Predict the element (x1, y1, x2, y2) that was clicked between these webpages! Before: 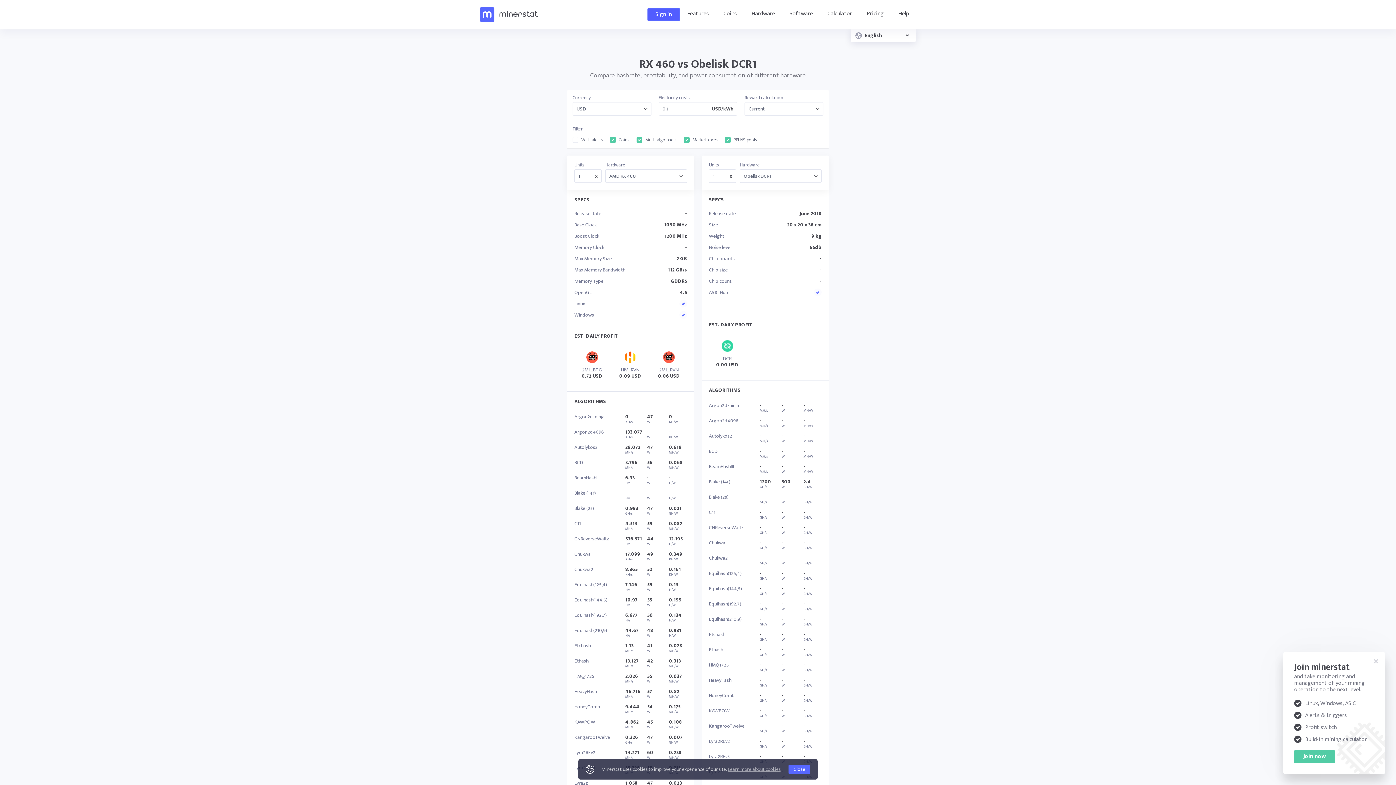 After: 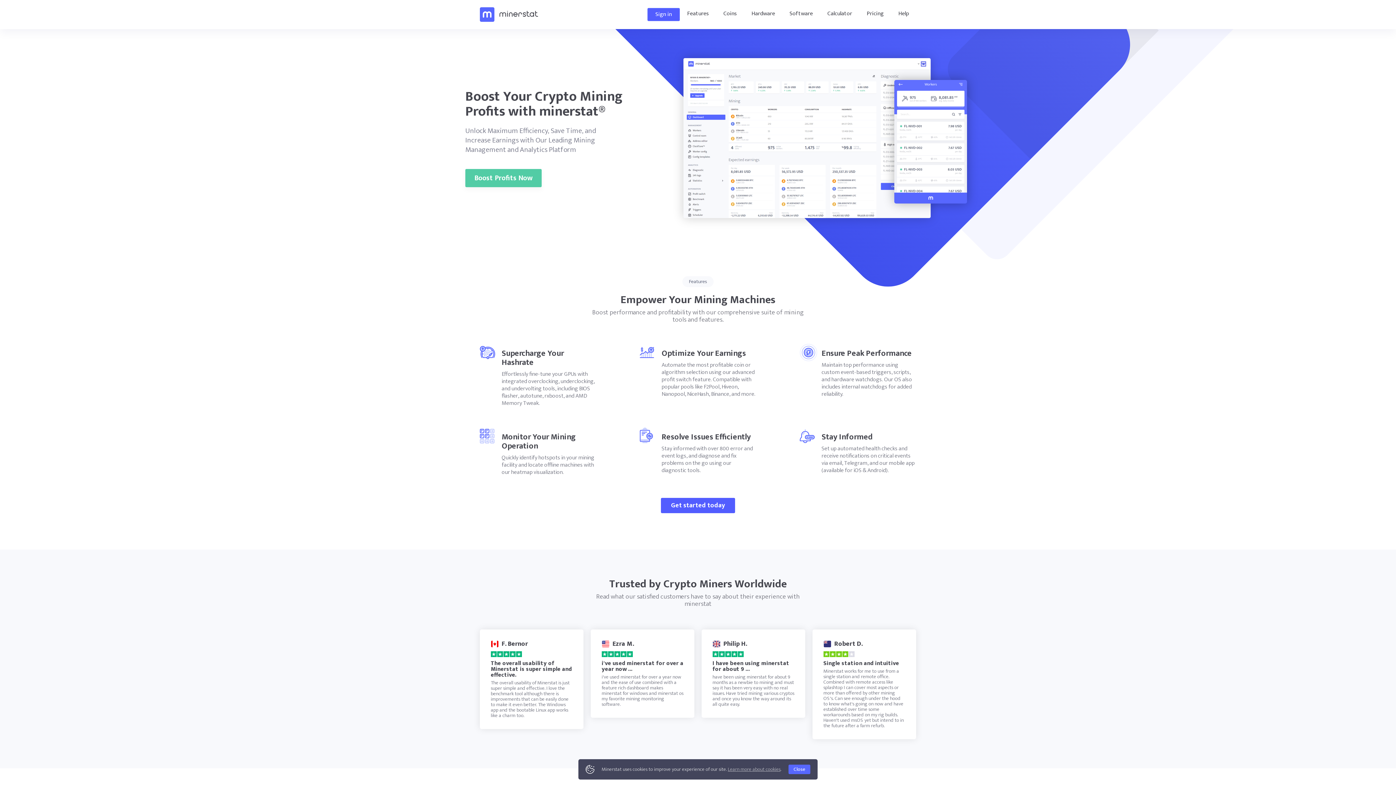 Action: label: minerstat bbox: (480, 7, 538, 21)